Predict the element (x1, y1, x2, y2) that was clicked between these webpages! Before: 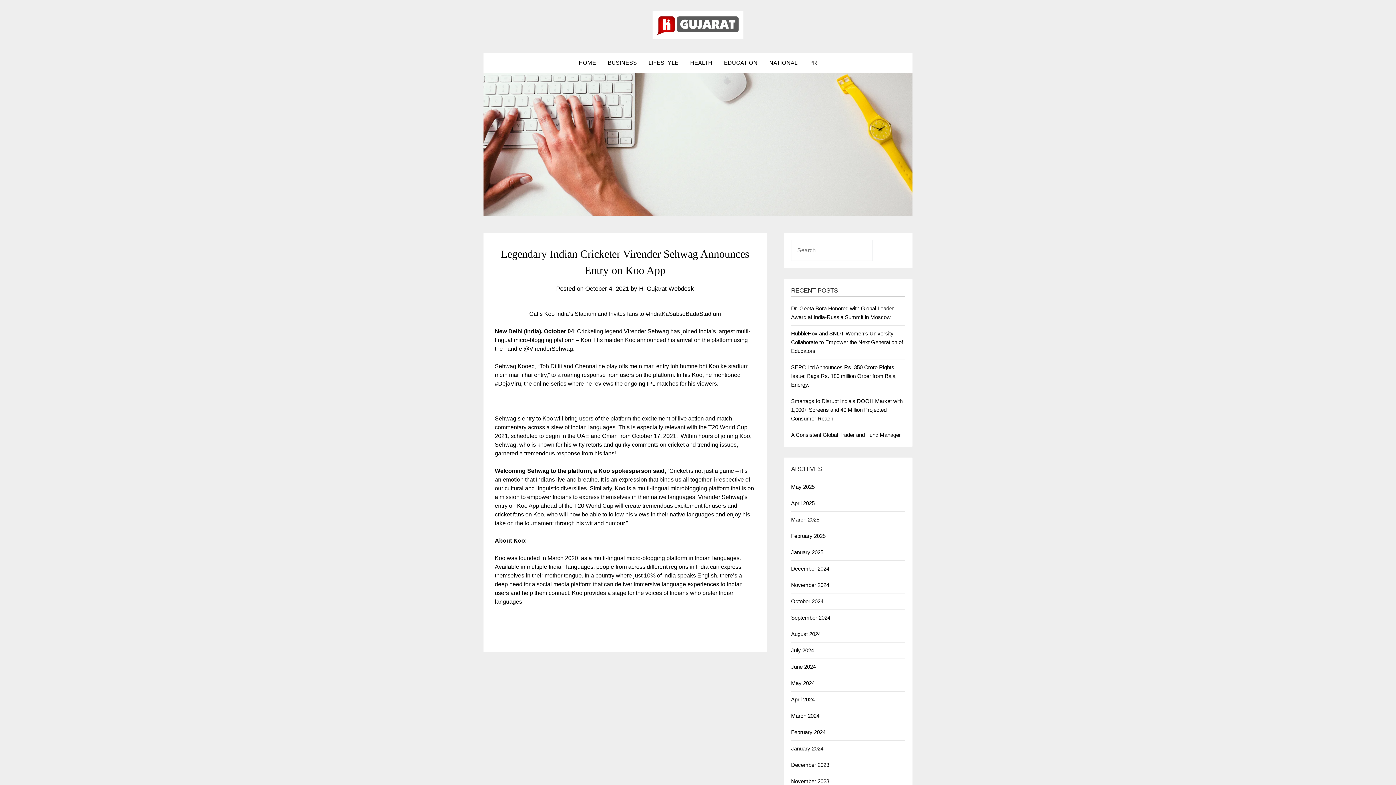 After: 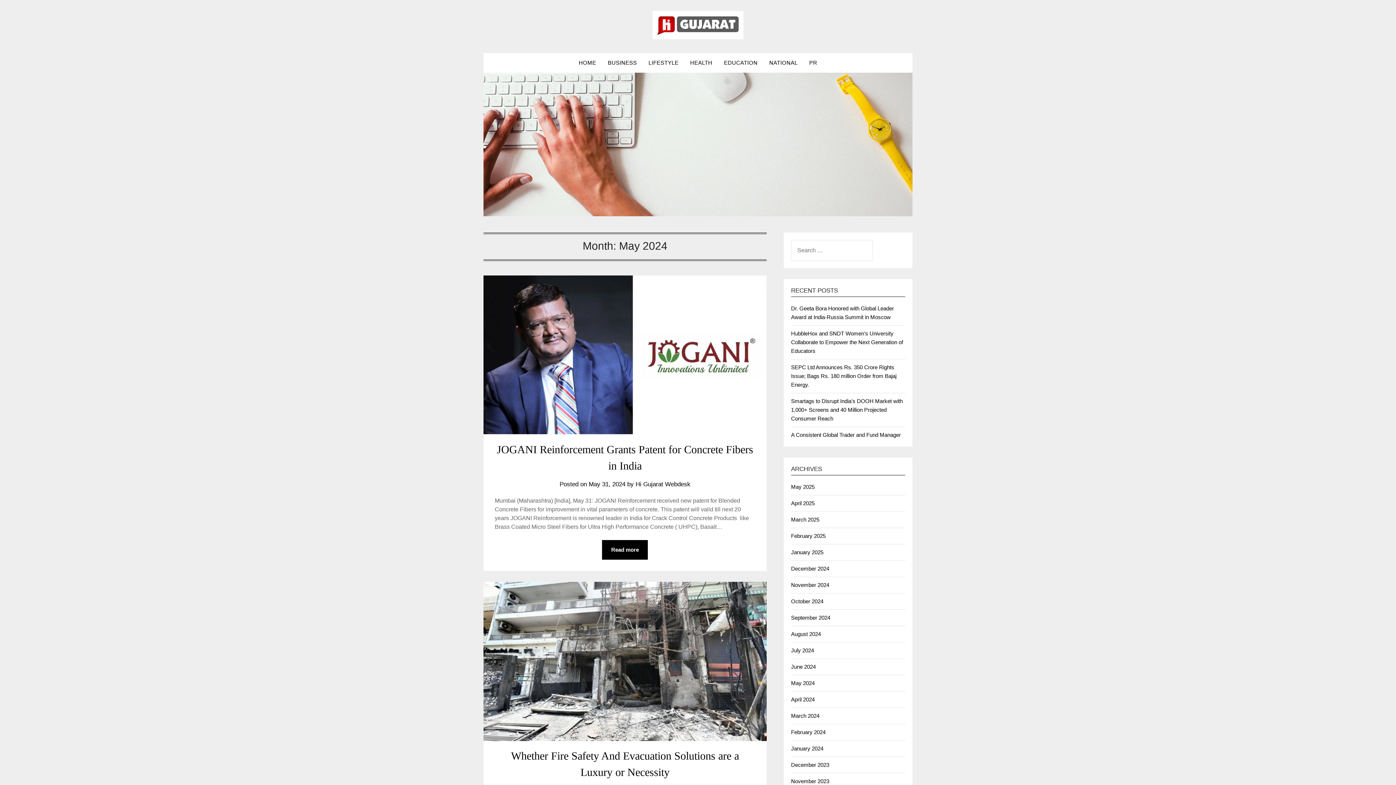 Action: bbox: (791, 680, 814, 686) label: May 2024